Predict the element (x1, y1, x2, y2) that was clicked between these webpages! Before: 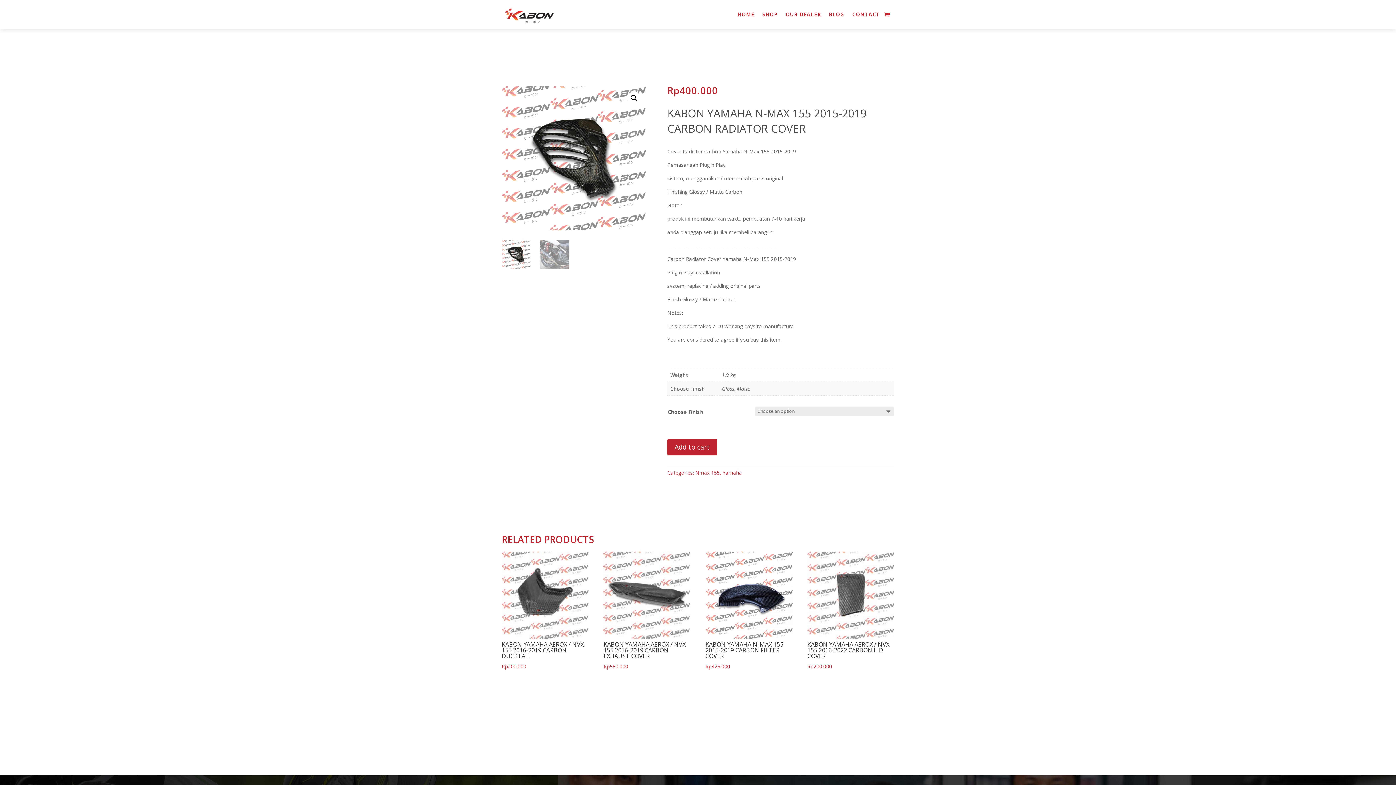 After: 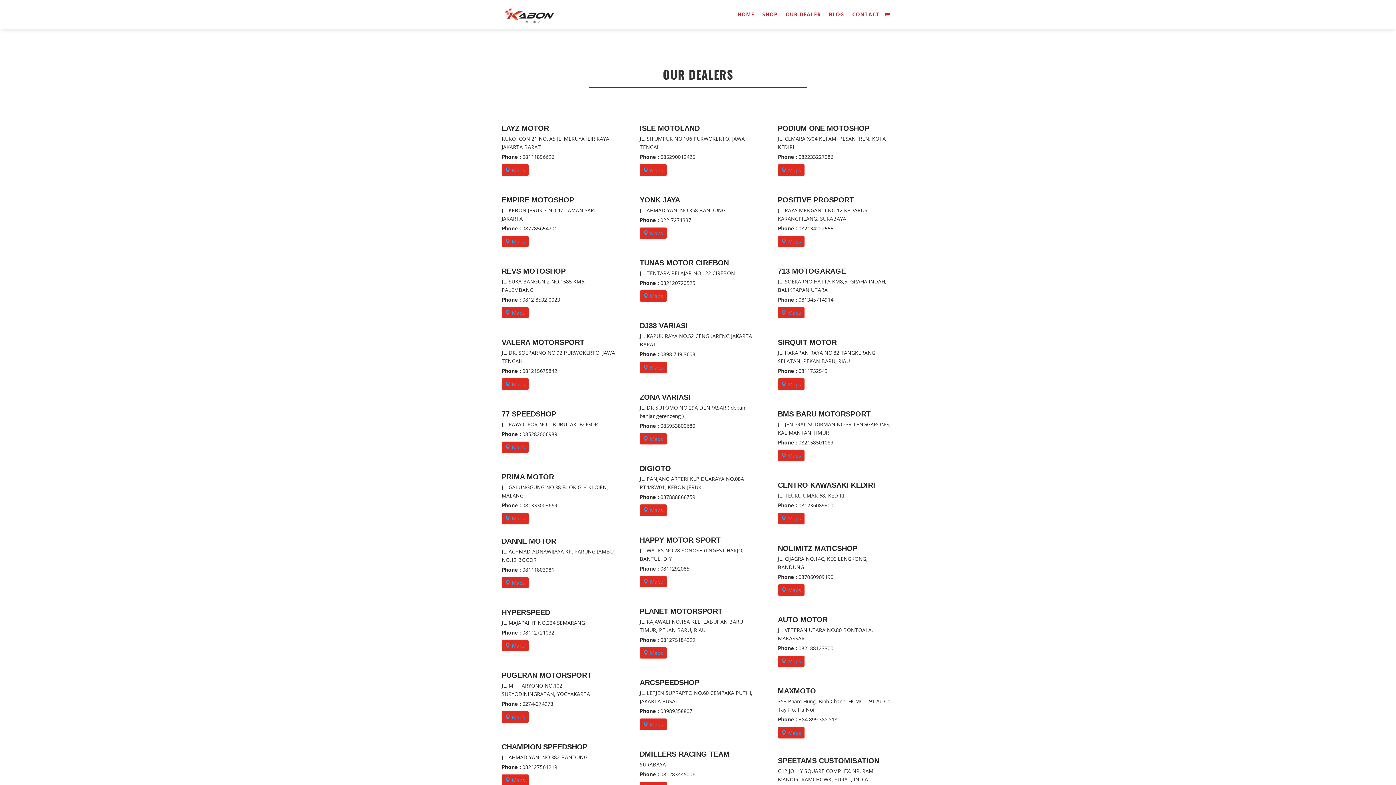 Action: bbox: (785, 0, 821, 29) label: OUR DEALER